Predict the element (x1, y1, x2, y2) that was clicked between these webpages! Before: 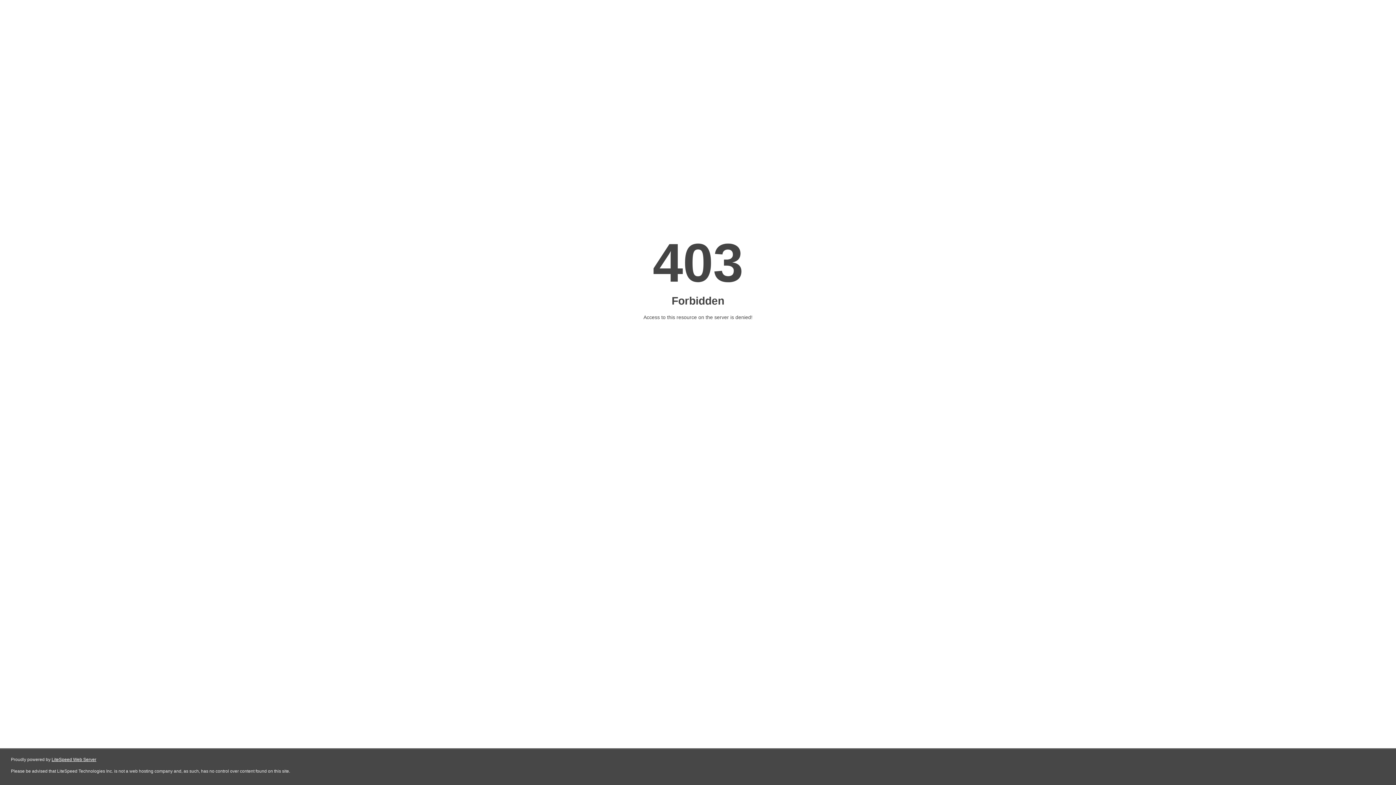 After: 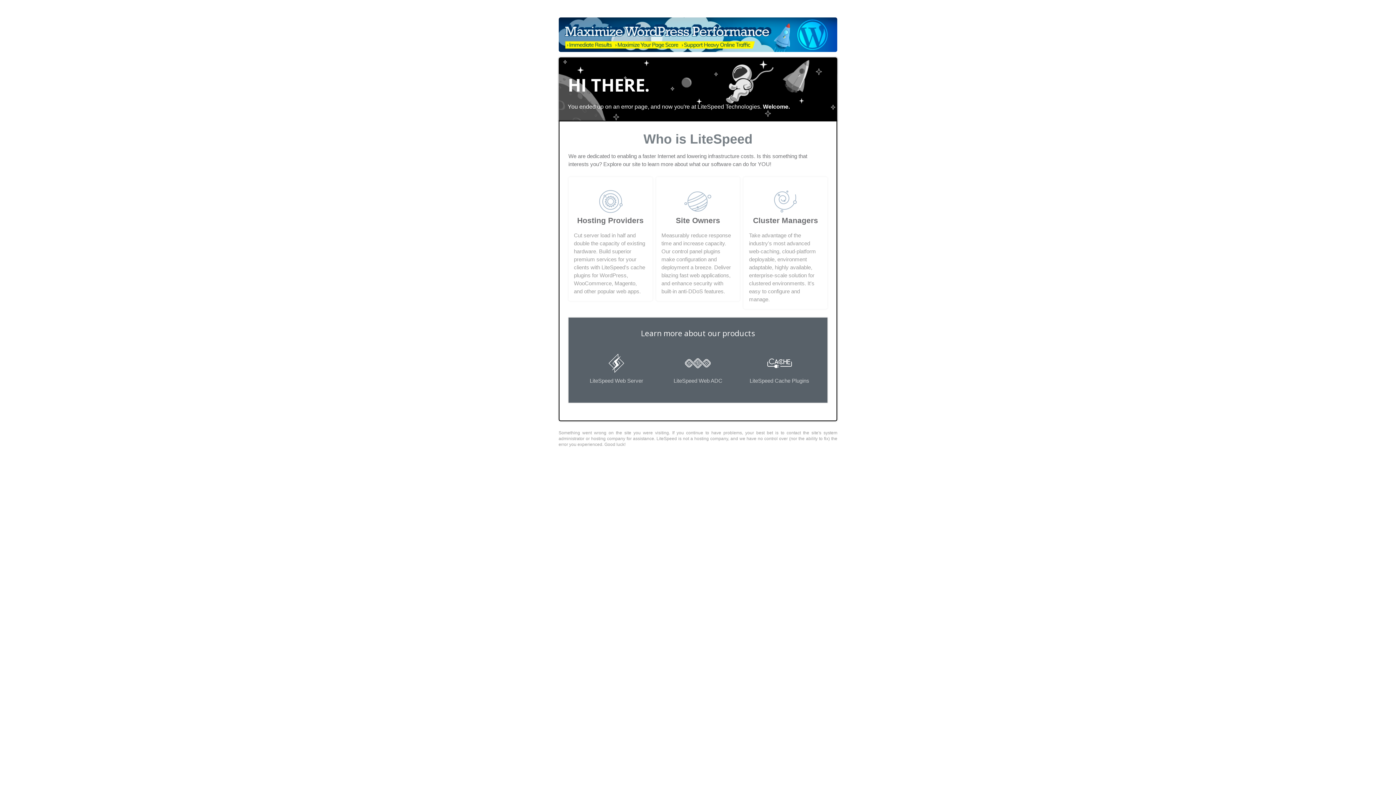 Action: bbox: (51, 757, 96, 762) label: LiteSpeed Web Server